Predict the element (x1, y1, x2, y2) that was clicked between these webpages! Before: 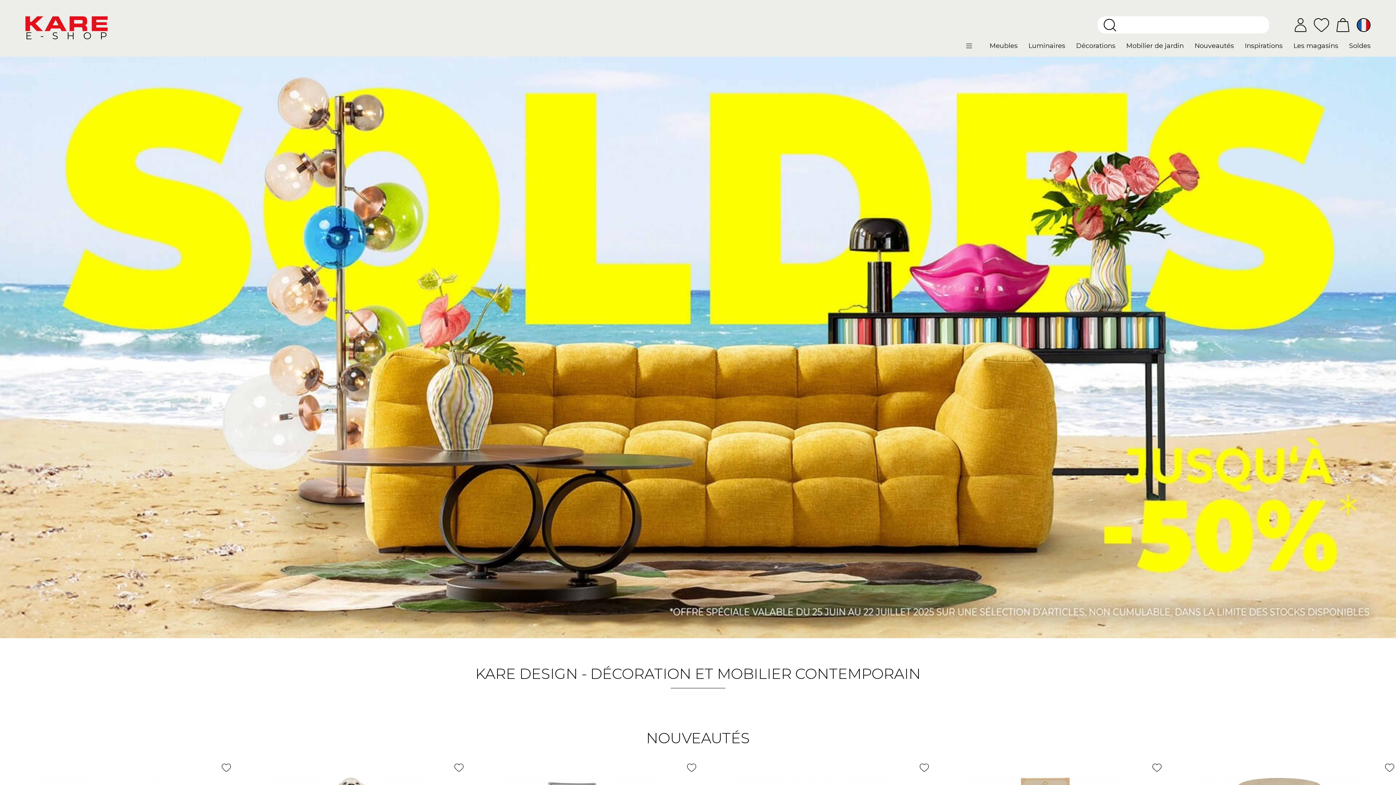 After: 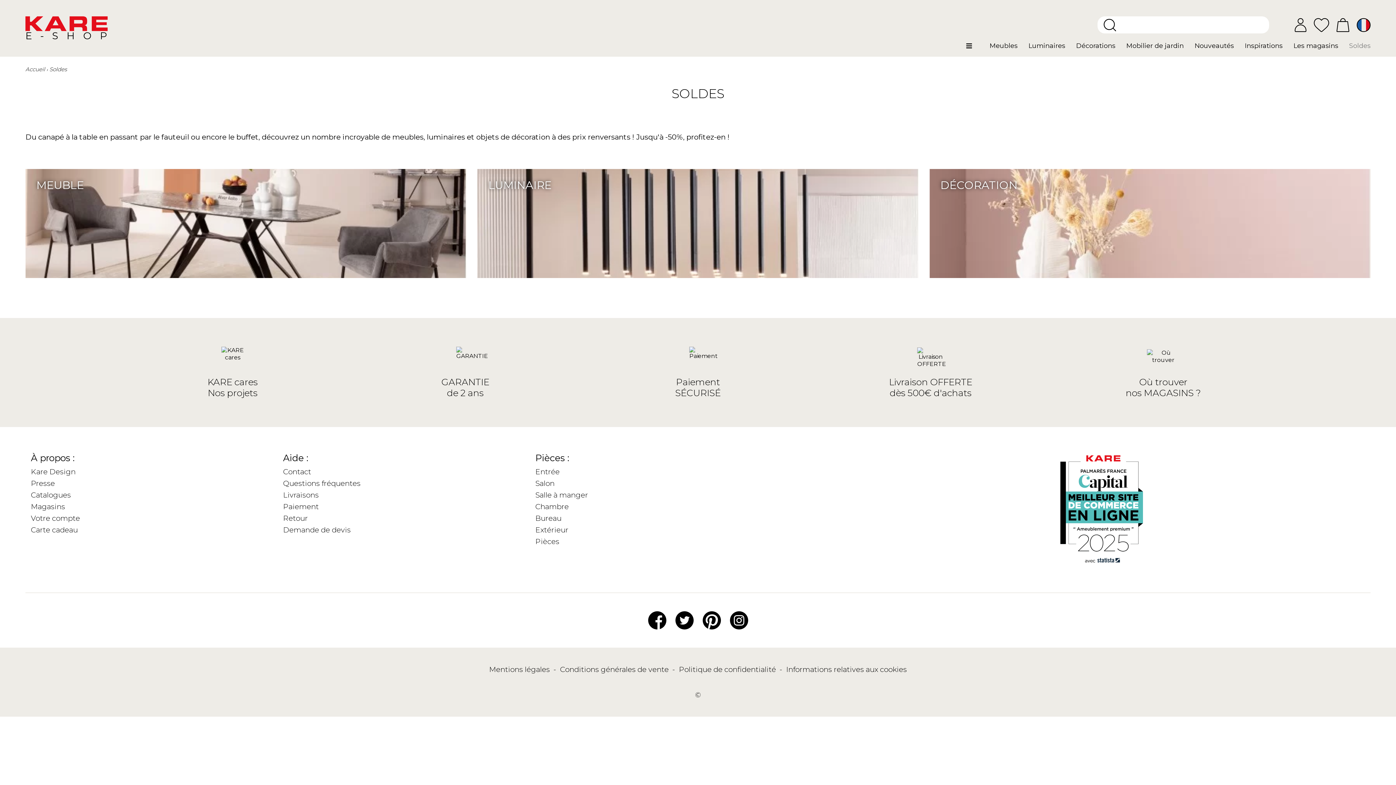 Action: label: Soldes bbox: (1344, 41, 1370, 55)